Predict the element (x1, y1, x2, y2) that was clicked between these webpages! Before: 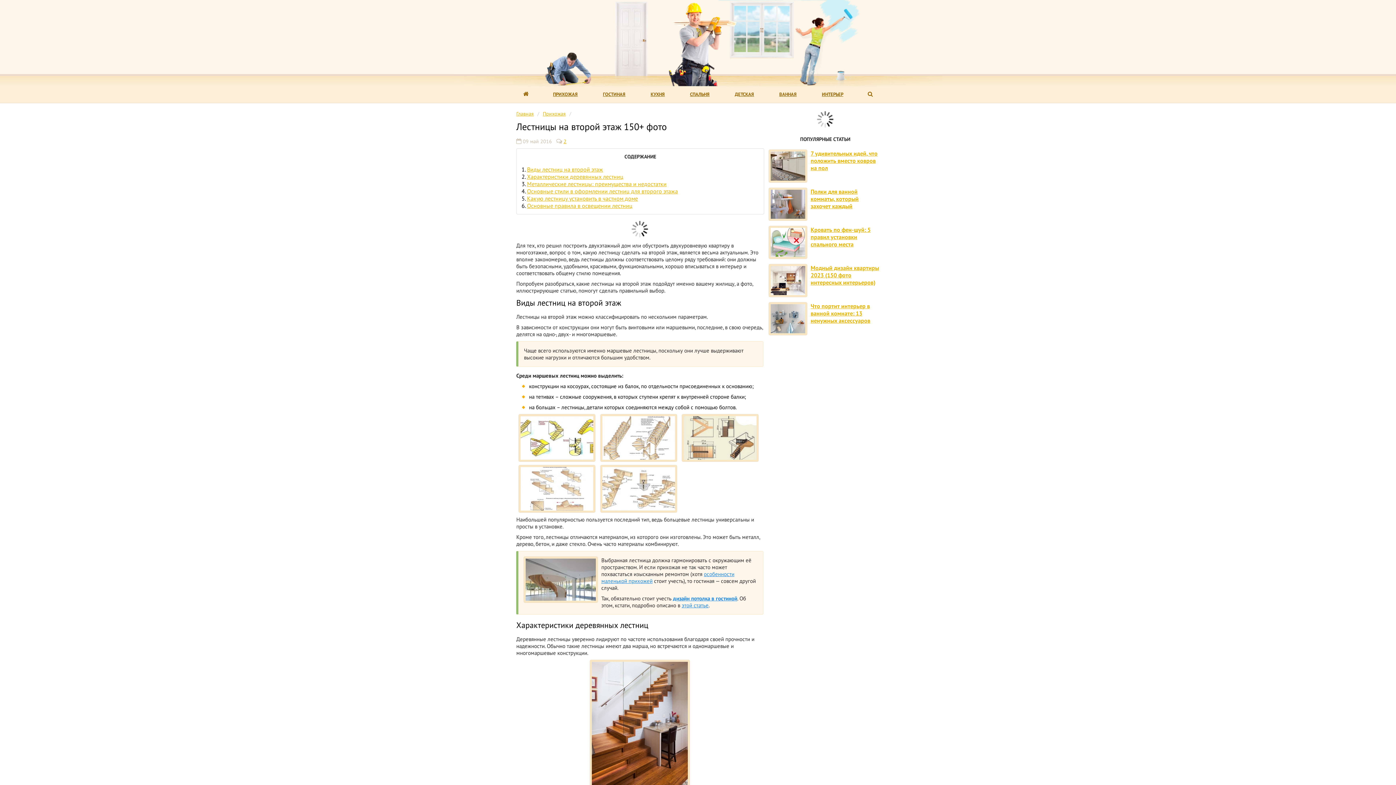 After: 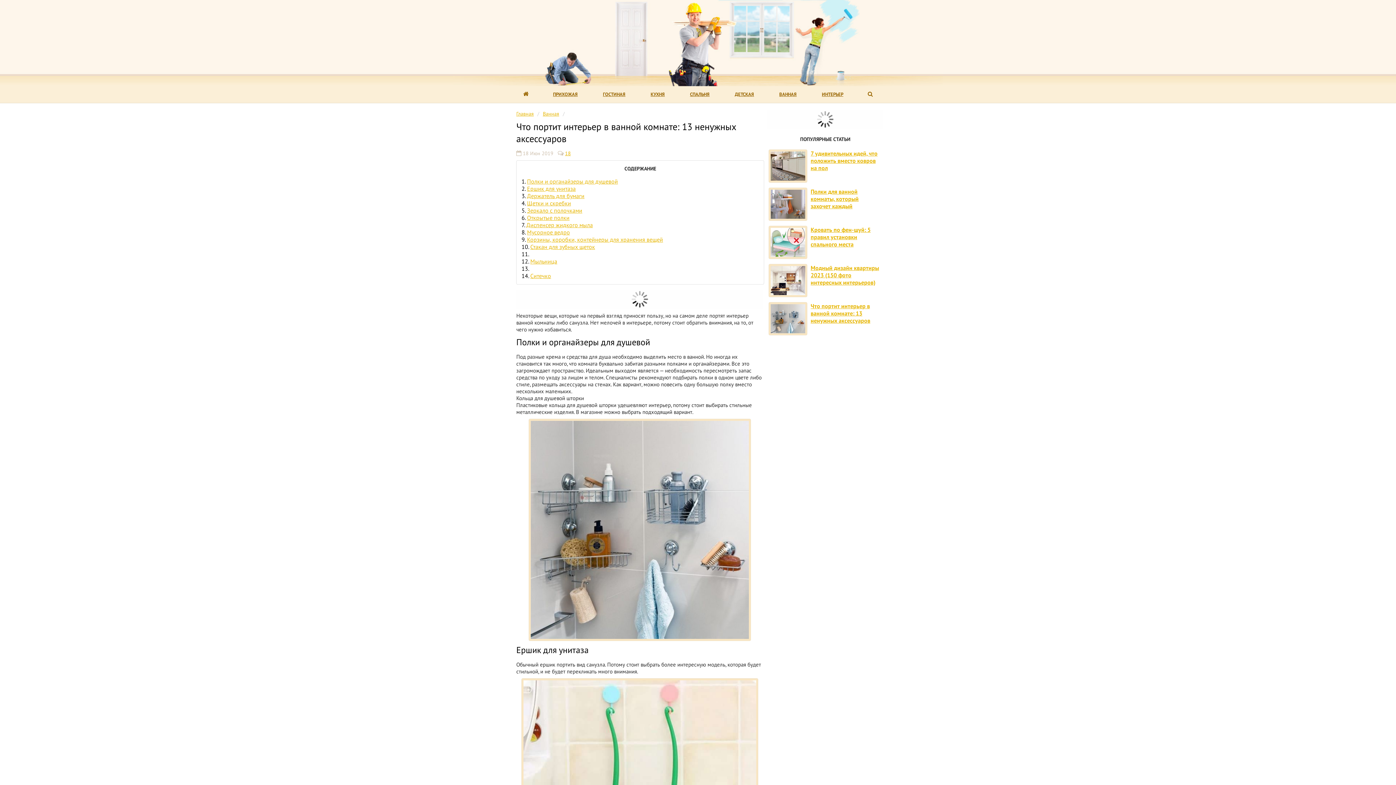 Action: bbox: (810, 302, 870, 324) label: Что портит интерьер в ванной комнате: 13 ненужных аксессуаров